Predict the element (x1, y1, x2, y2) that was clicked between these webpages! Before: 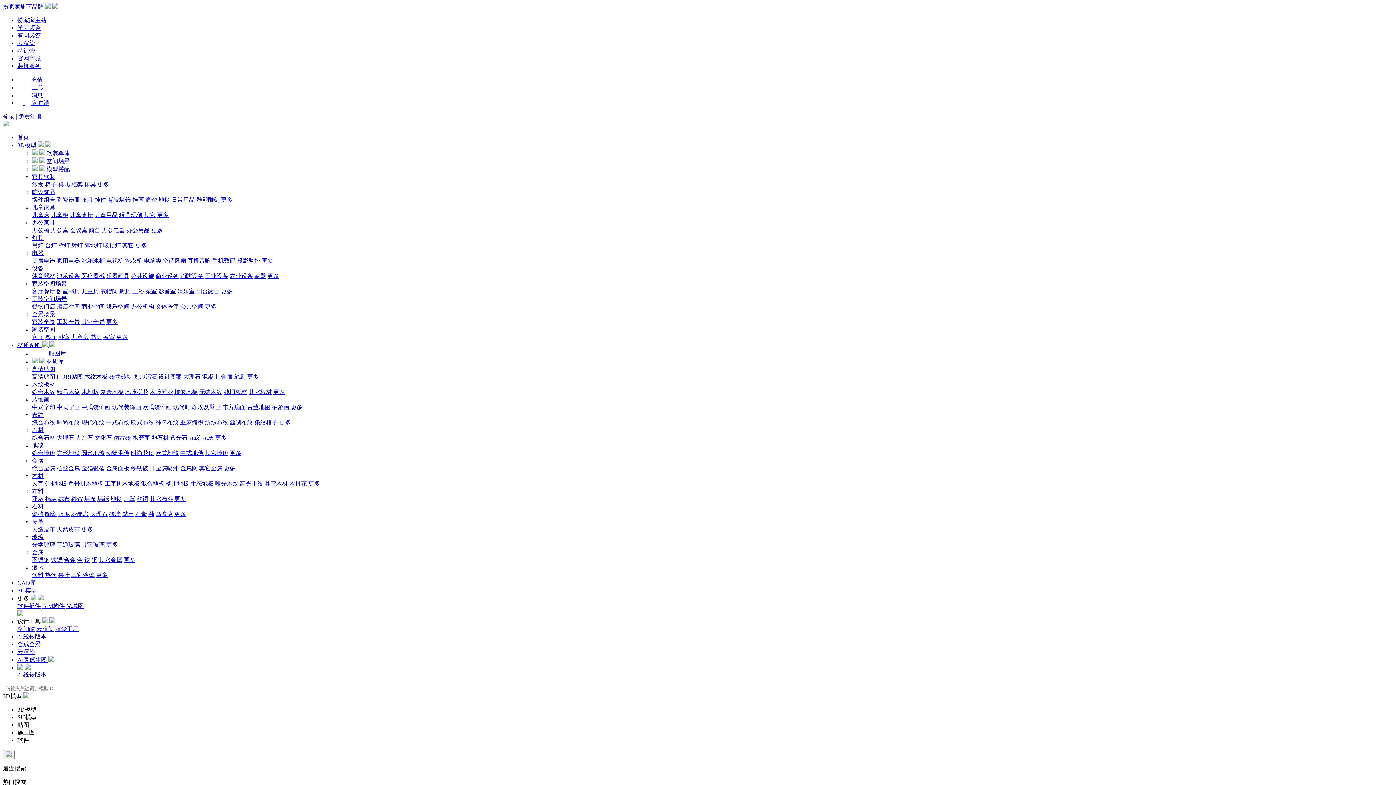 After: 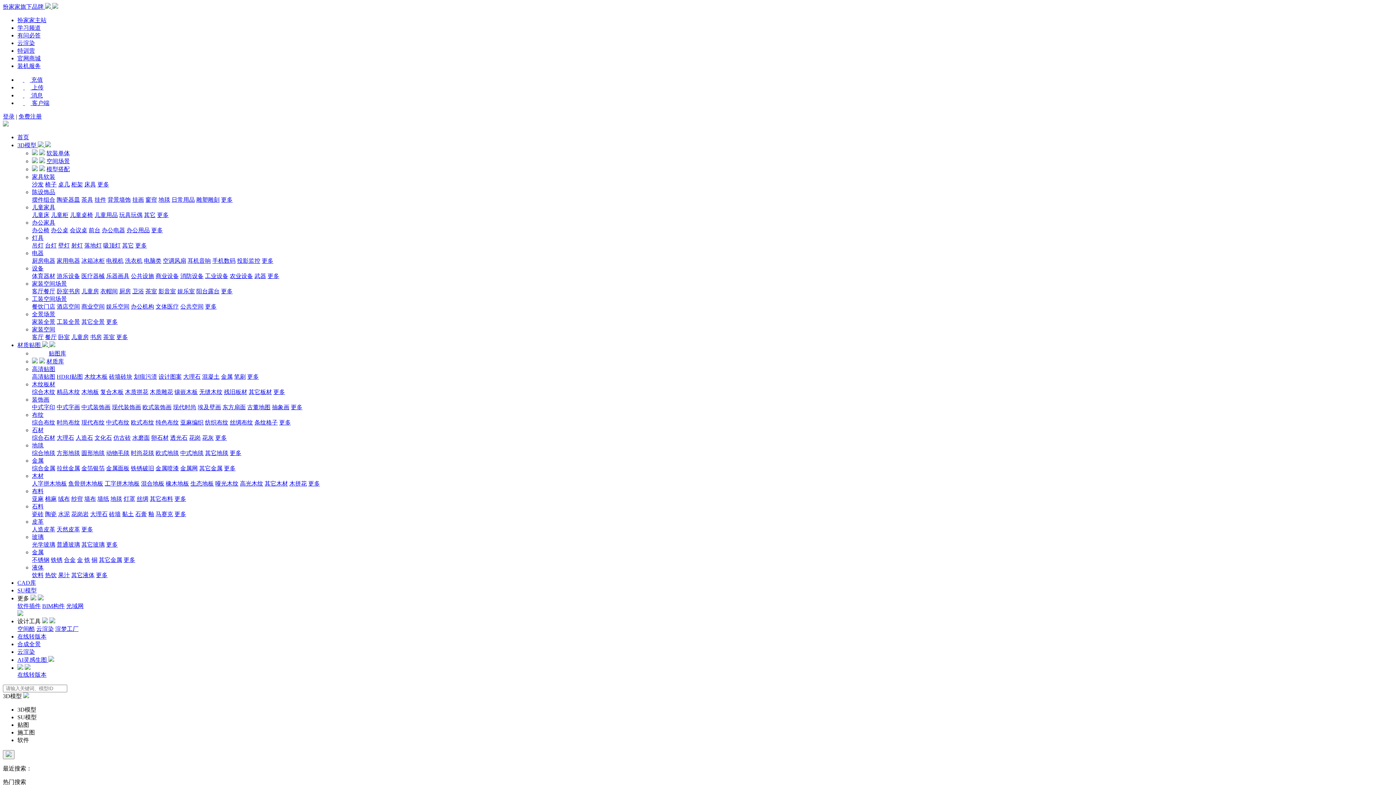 Action: label: 砖墙 bbox: (109, 511, 120, 517)